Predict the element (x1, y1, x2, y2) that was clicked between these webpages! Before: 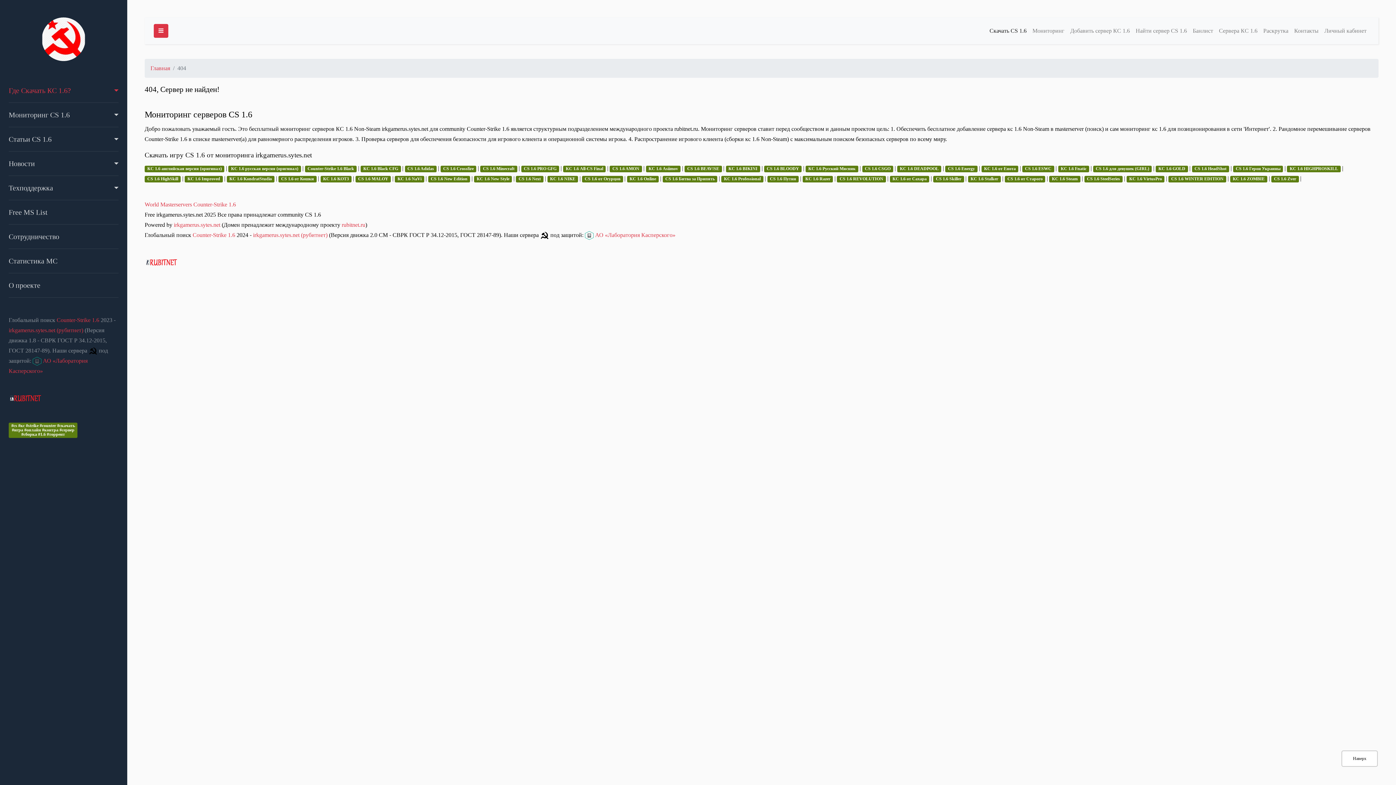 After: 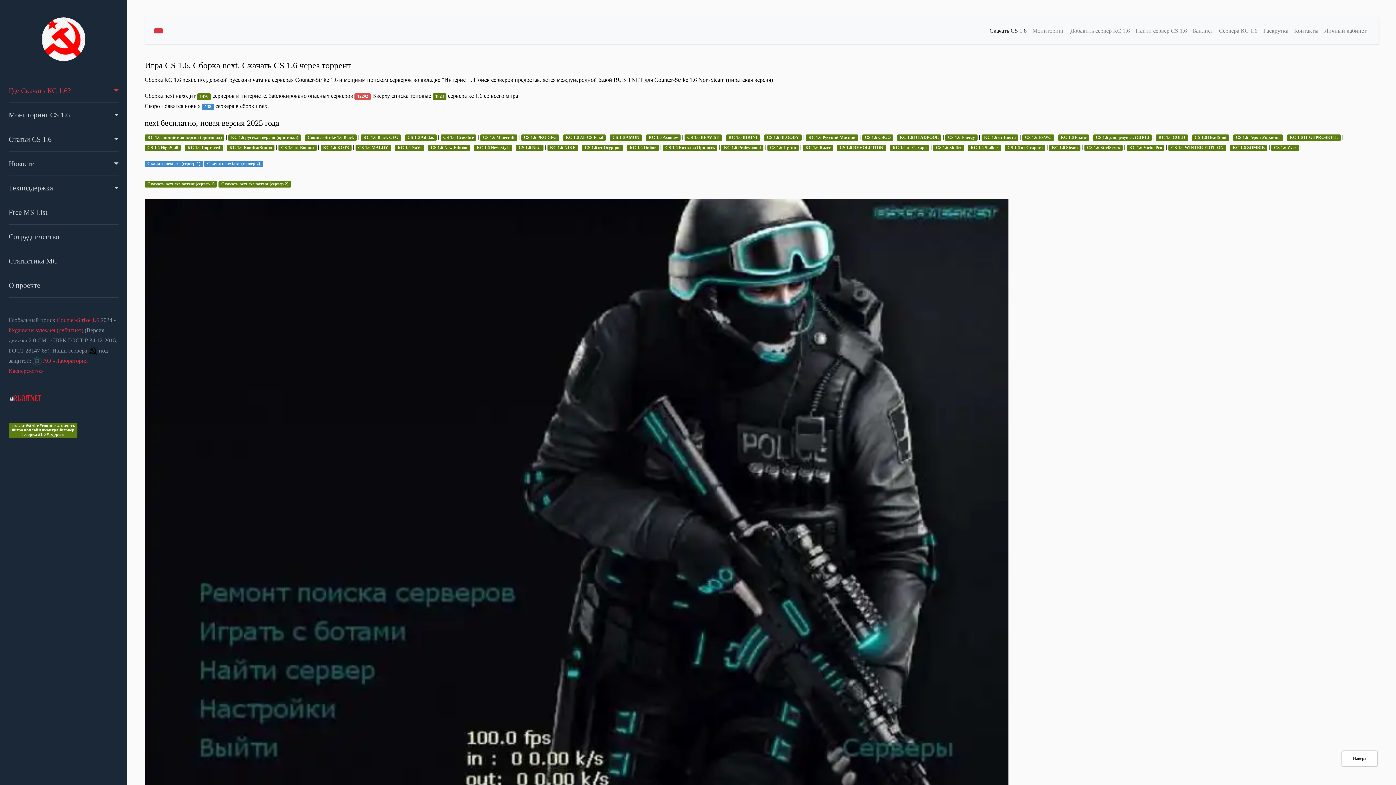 Action: label: CS 1.6 Next bbox: (516, 175, 543, 181)